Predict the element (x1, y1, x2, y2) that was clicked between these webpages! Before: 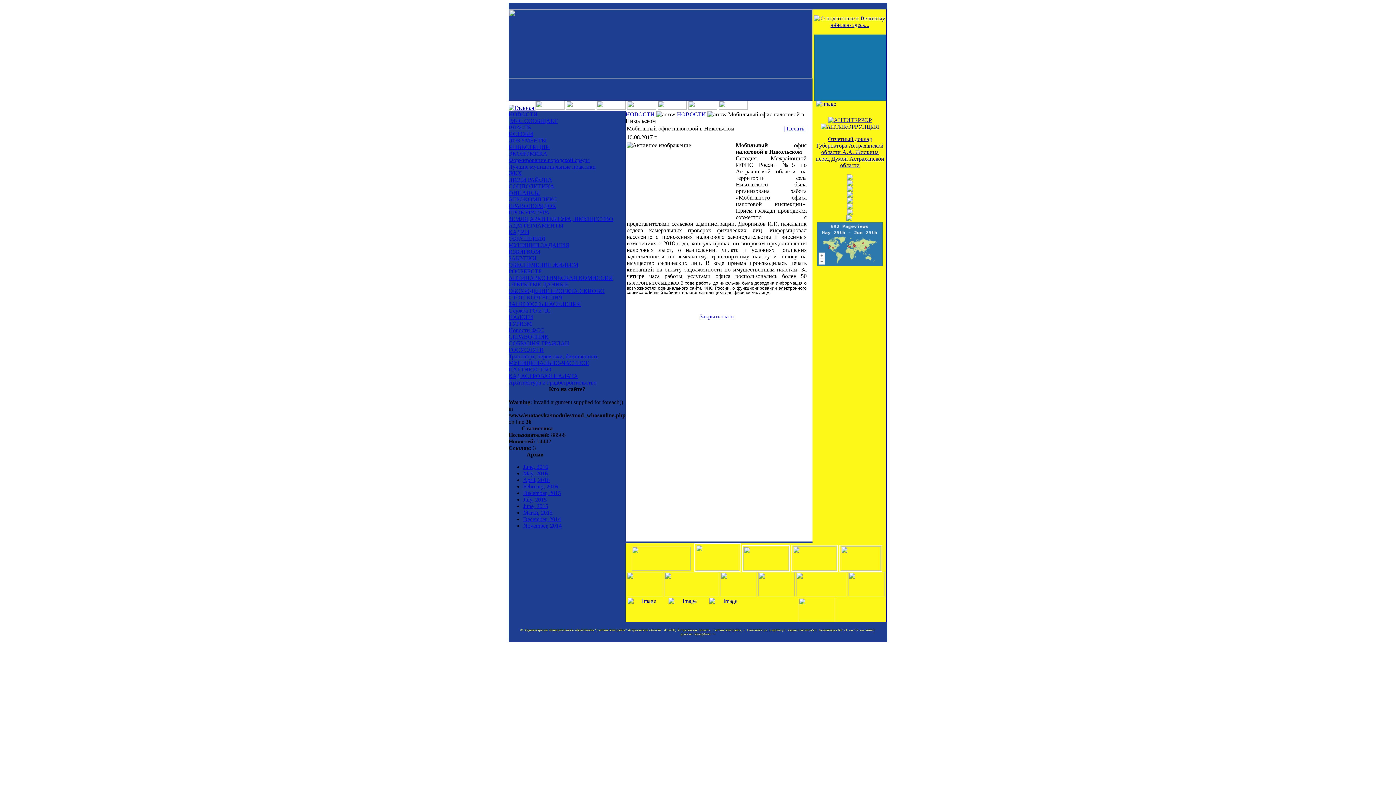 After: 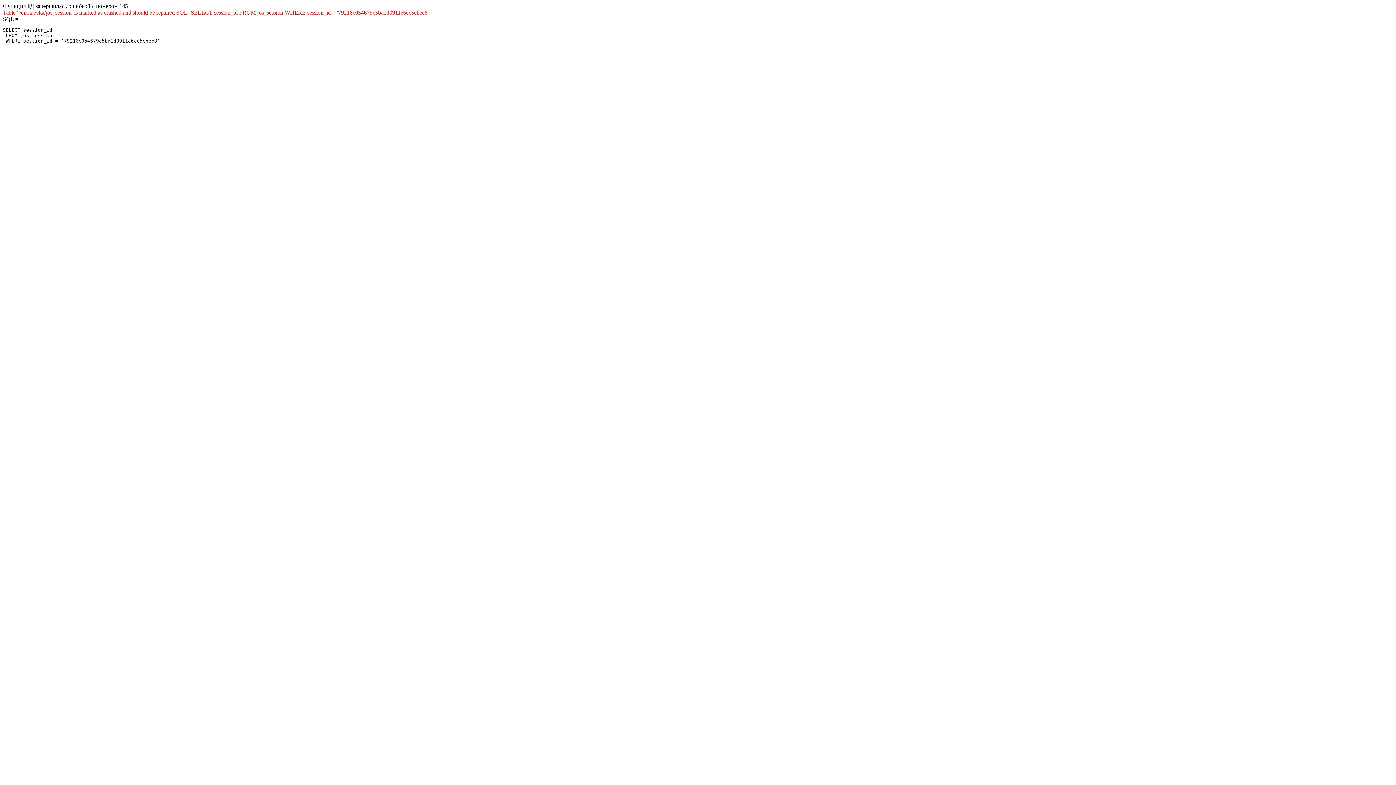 Action: label: Архитектура и градостроительство bbox: (508, 379, 596, 385)